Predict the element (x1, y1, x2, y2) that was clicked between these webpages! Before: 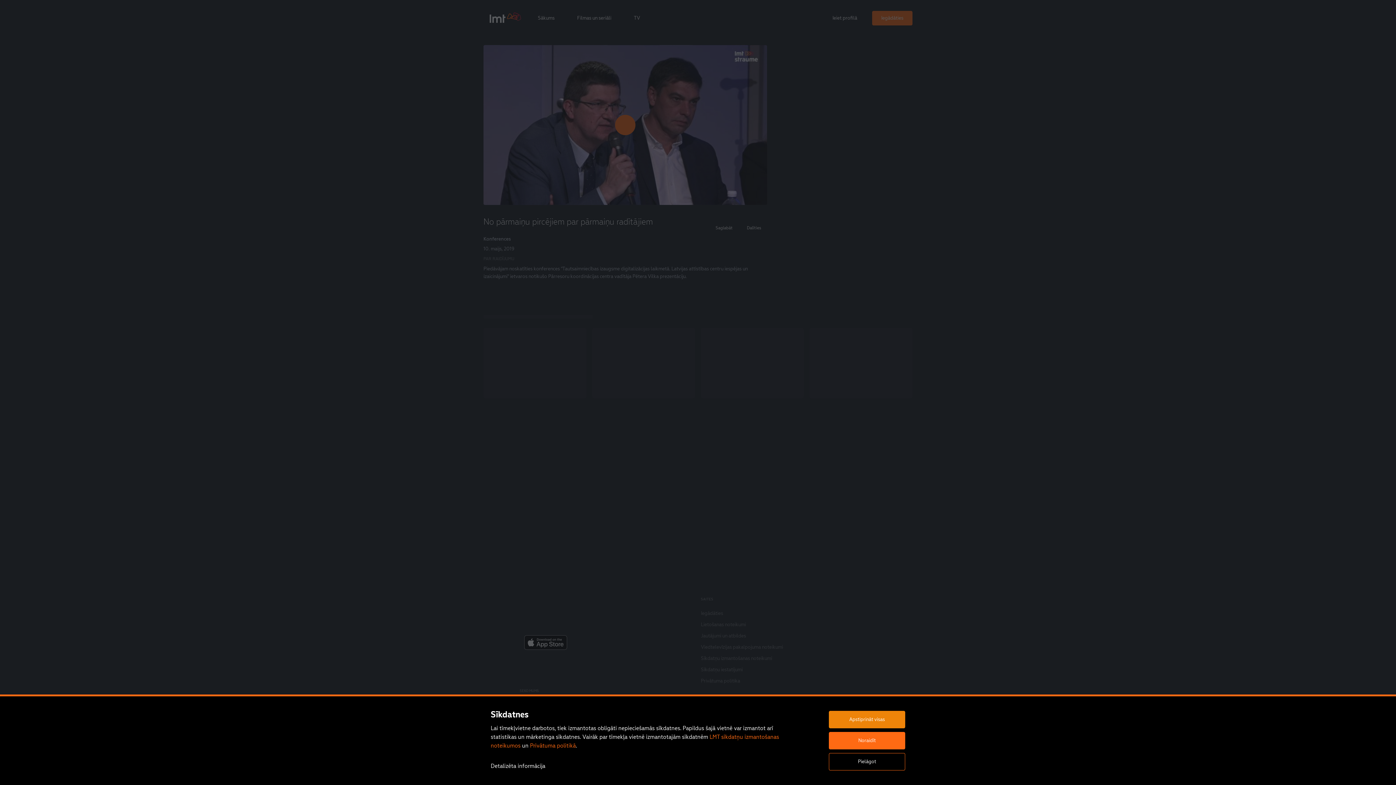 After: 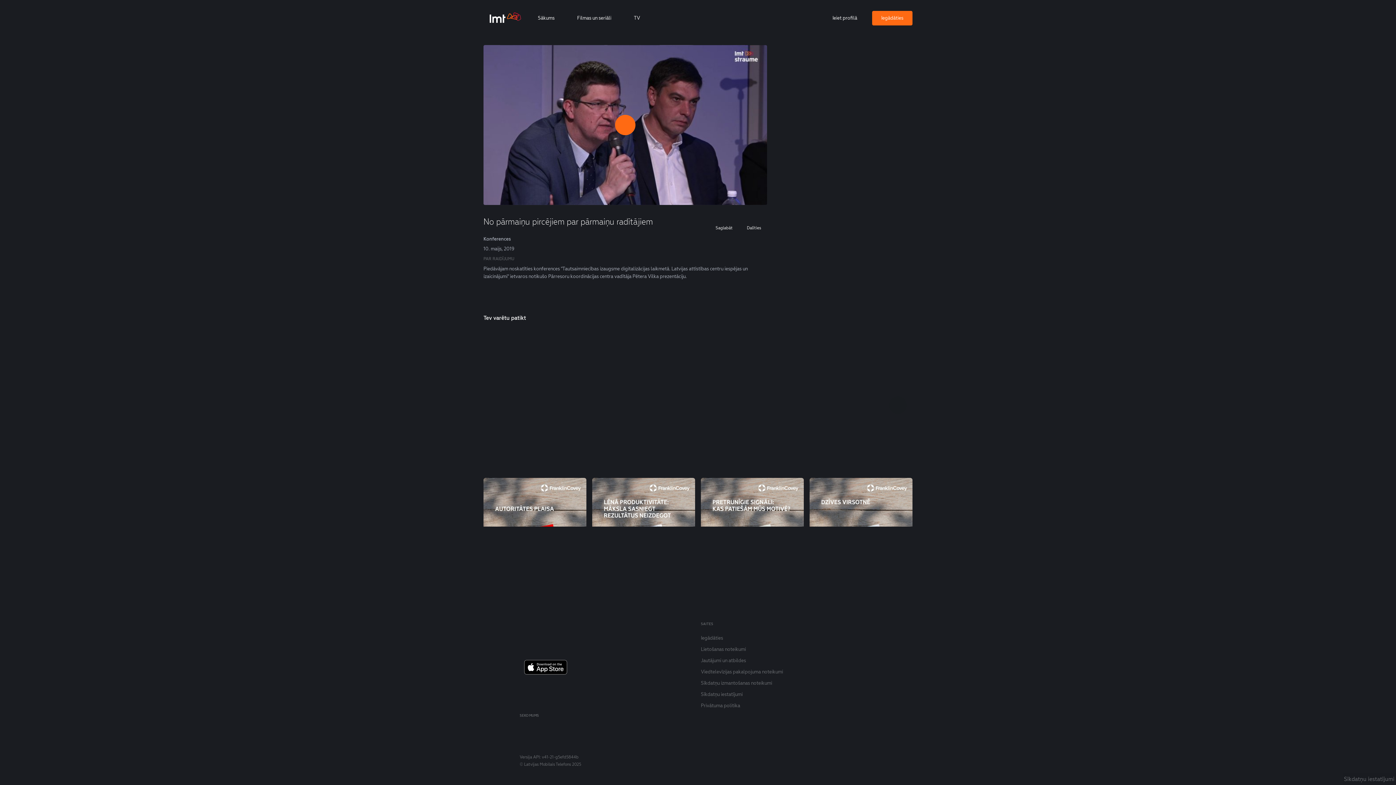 Action: bbox: (829, 737, 905, 749)